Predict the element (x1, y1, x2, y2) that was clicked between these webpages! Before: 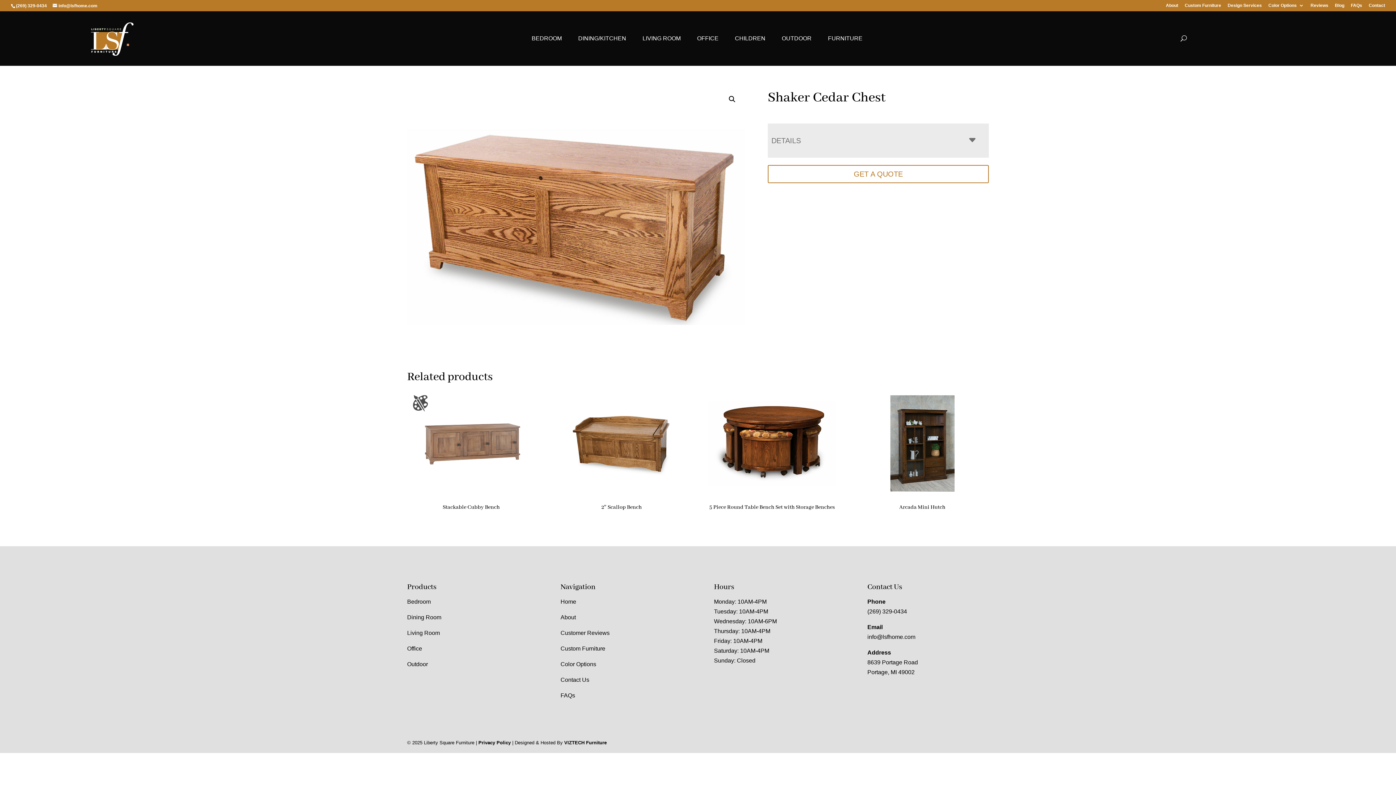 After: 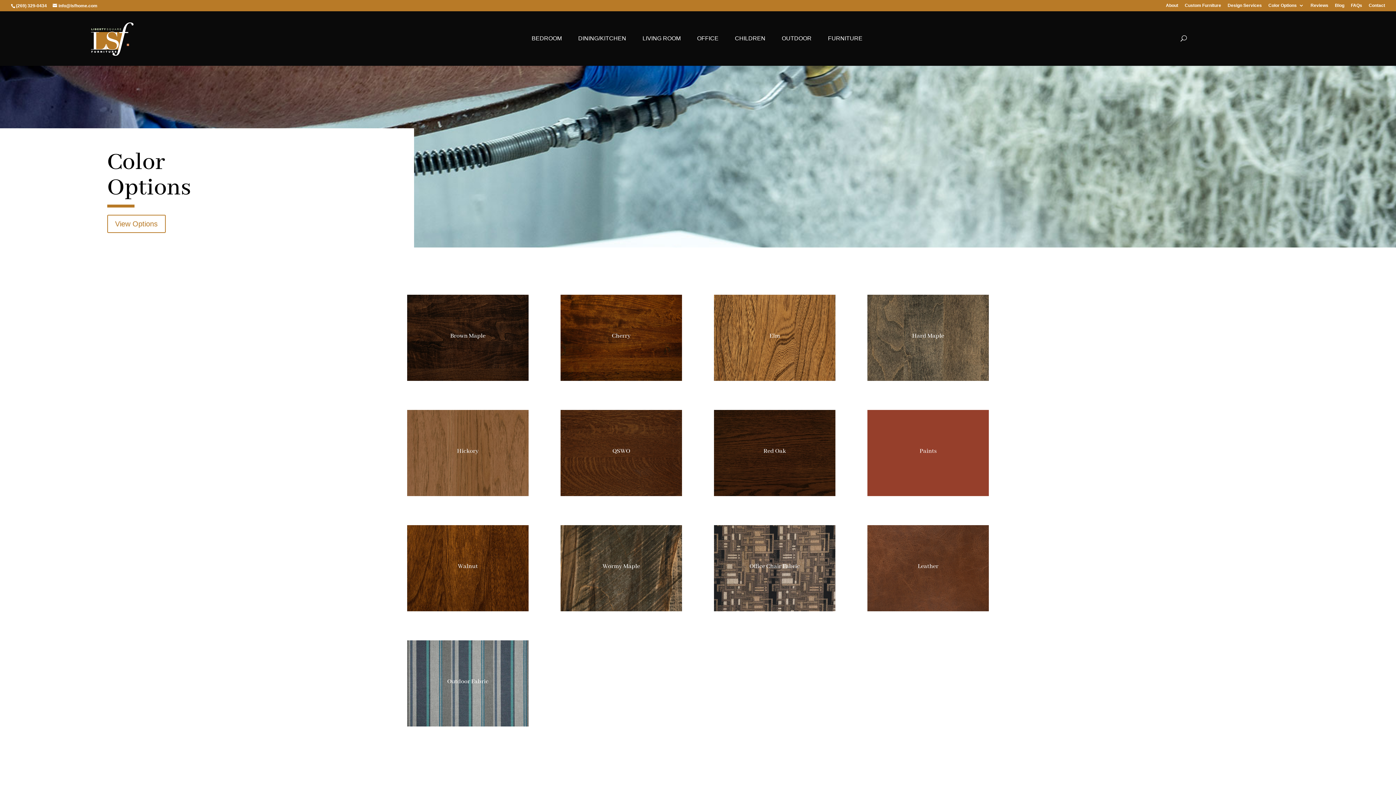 Action: label: Color Options bbox: (560, 661, 596, 667)